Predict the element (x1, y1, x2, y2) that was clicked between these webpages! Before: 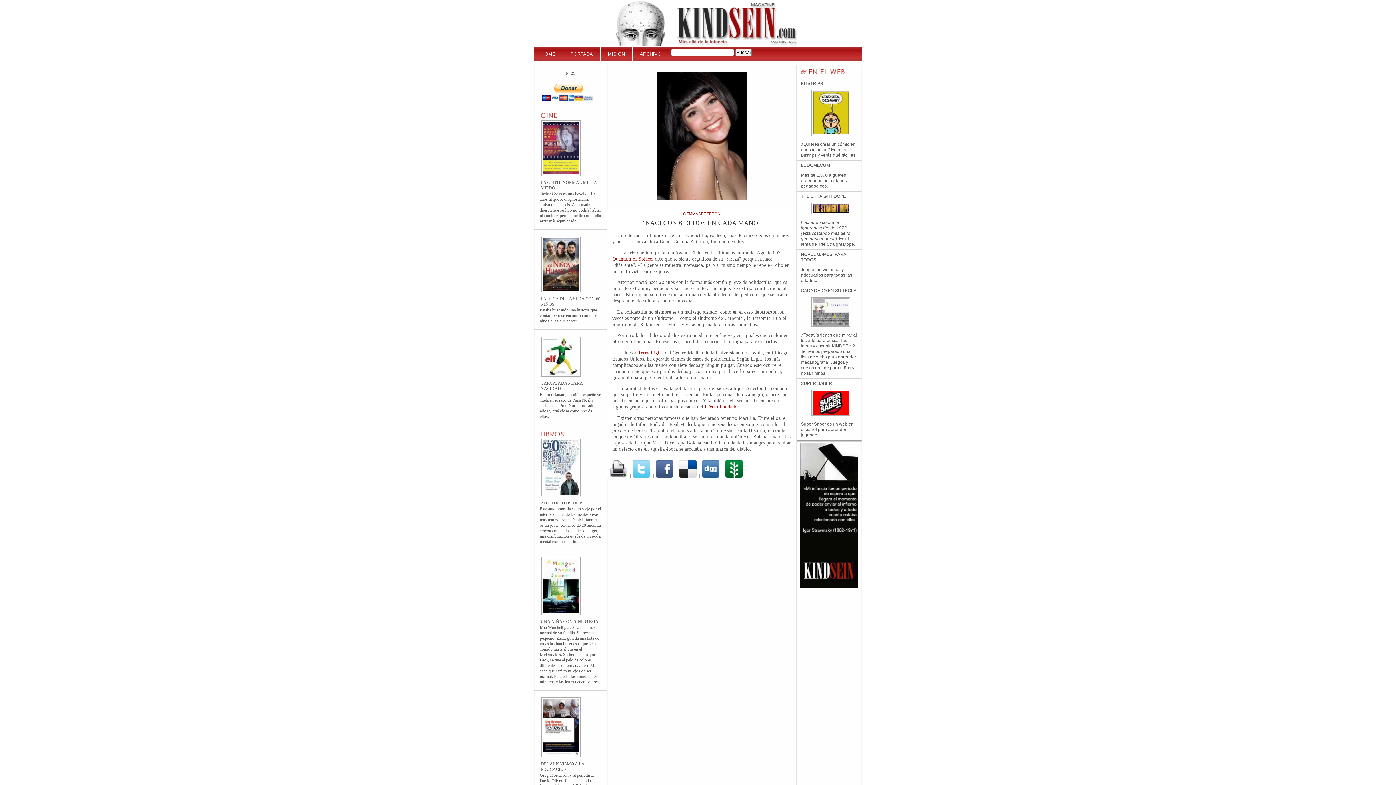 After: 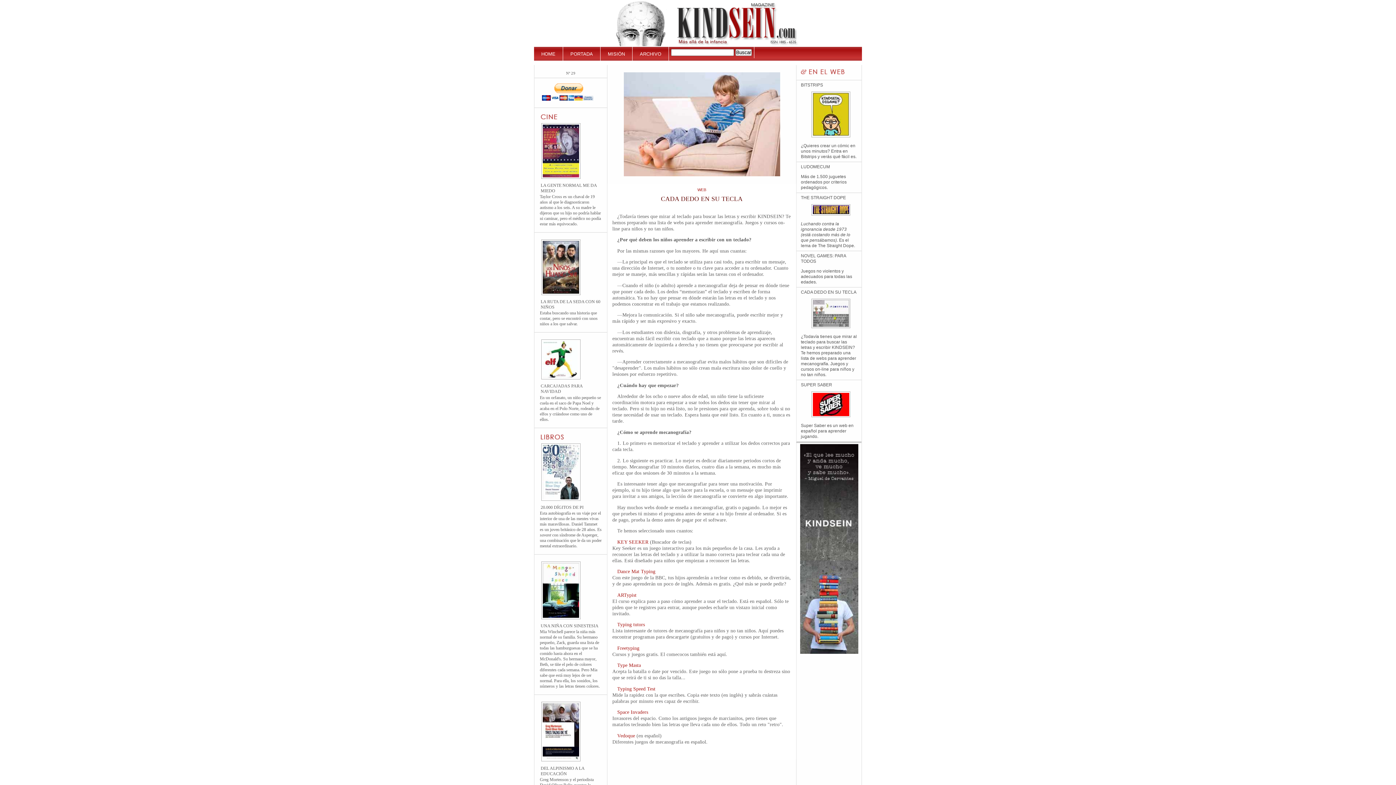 Action: bbox: (800, 297, 861, 327)